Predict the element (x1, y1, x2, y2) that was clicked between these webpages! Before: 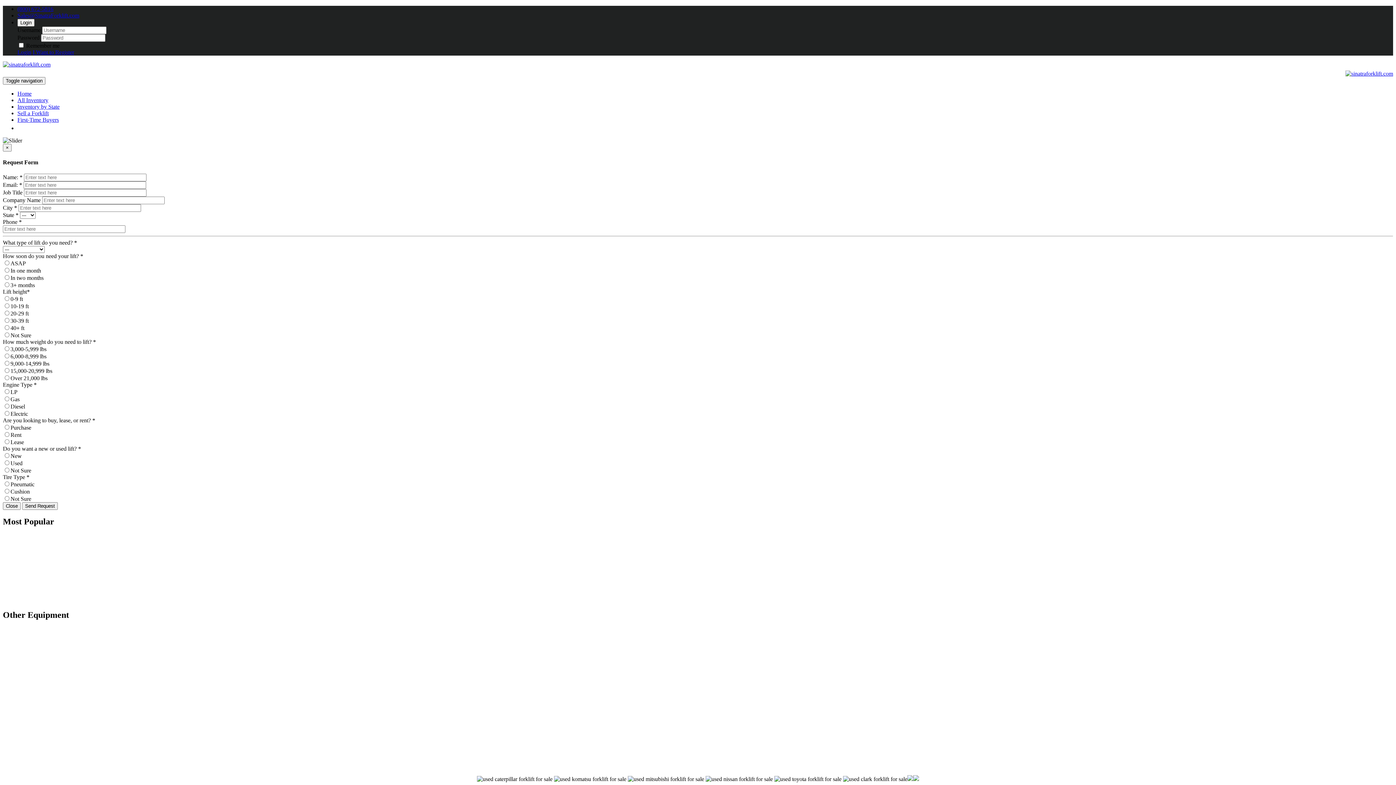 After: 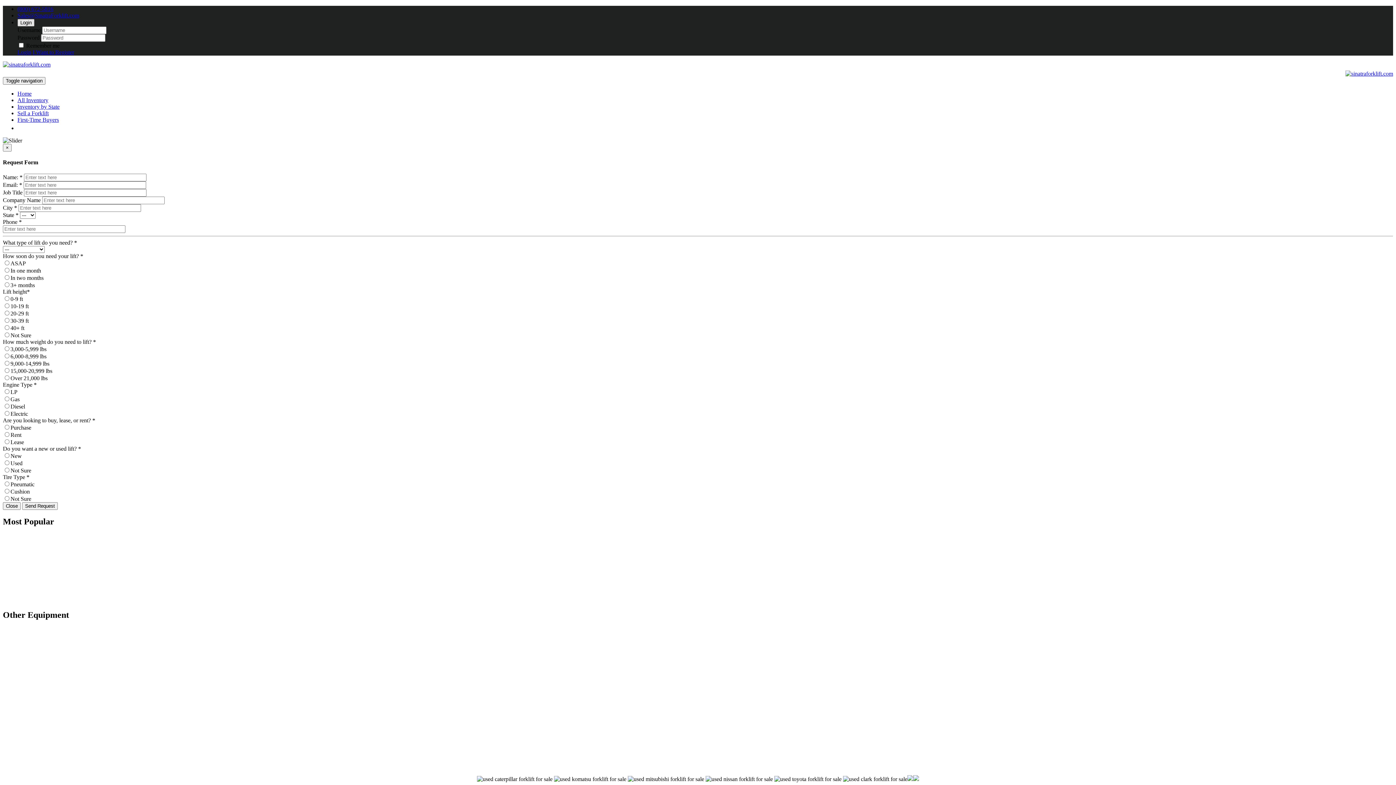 Action: bbox: (17, 18, 34, 26) label: Login